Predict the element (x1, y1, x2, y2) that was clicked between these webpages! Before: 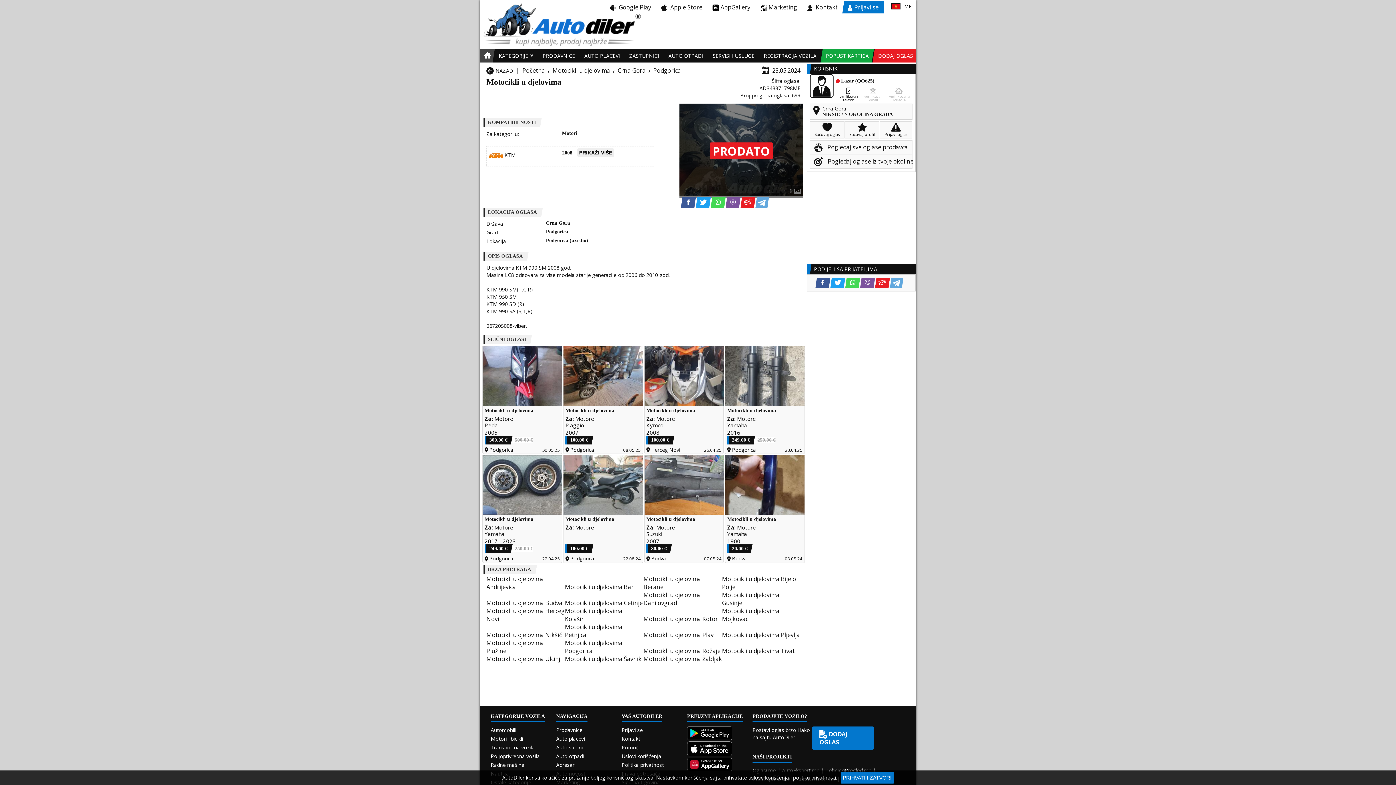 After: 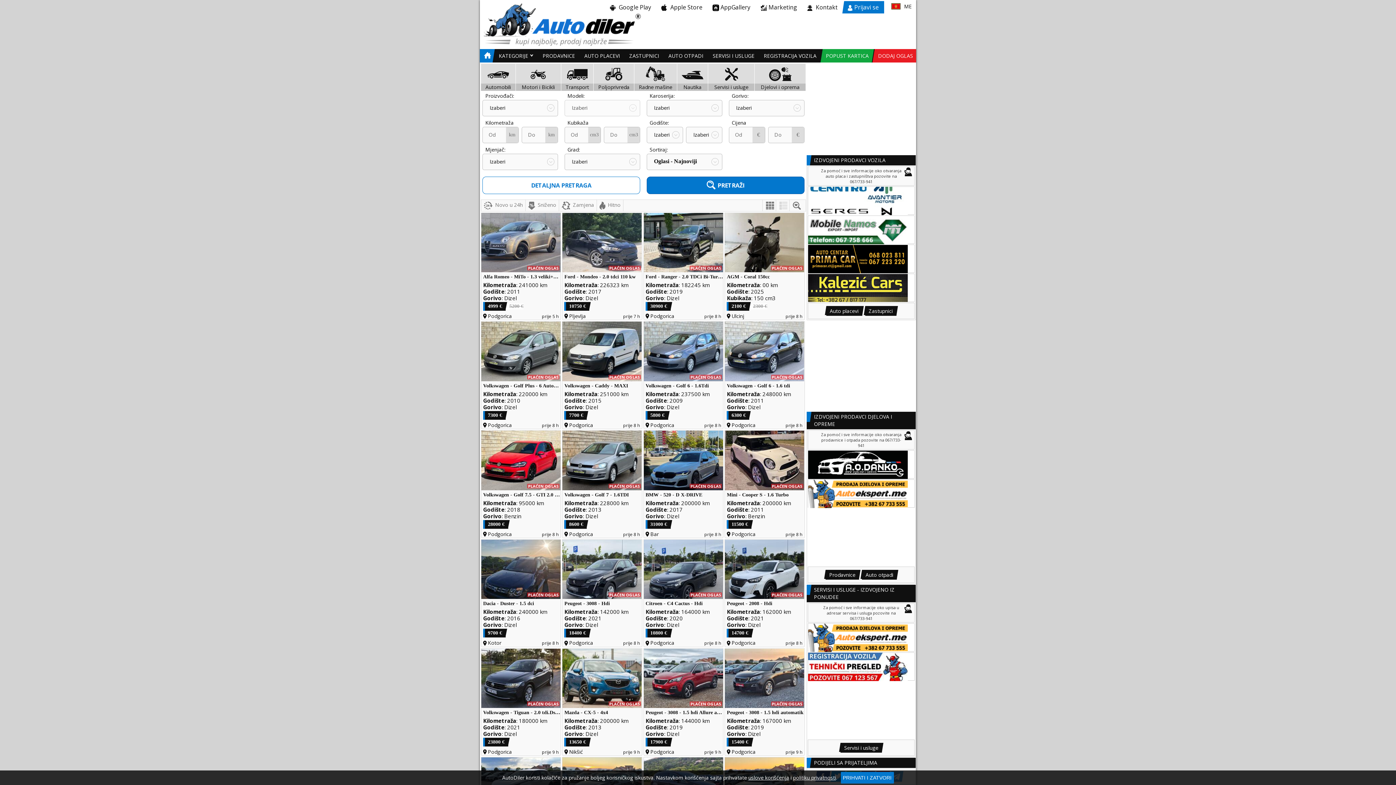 Action: label: Početna bbox: (522, 66, 545, 74)